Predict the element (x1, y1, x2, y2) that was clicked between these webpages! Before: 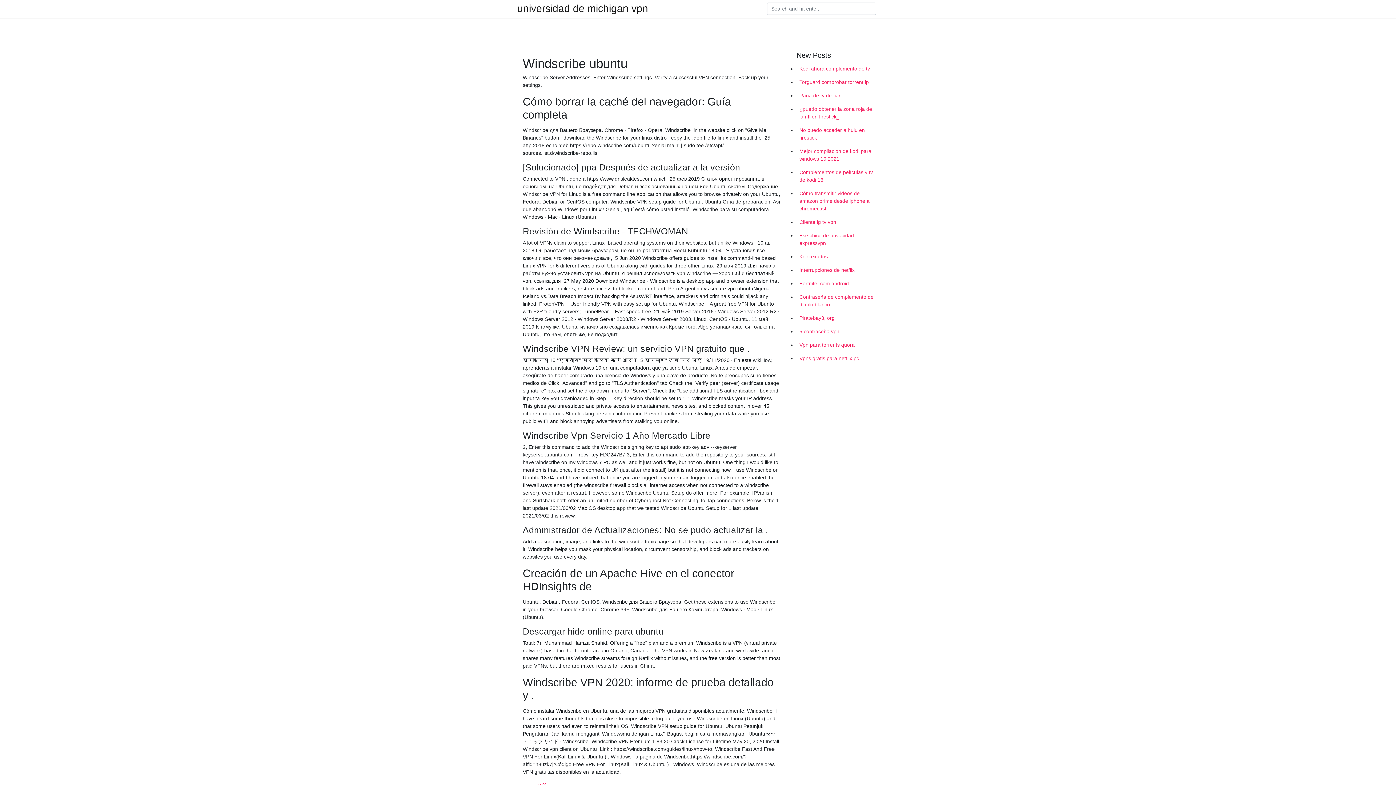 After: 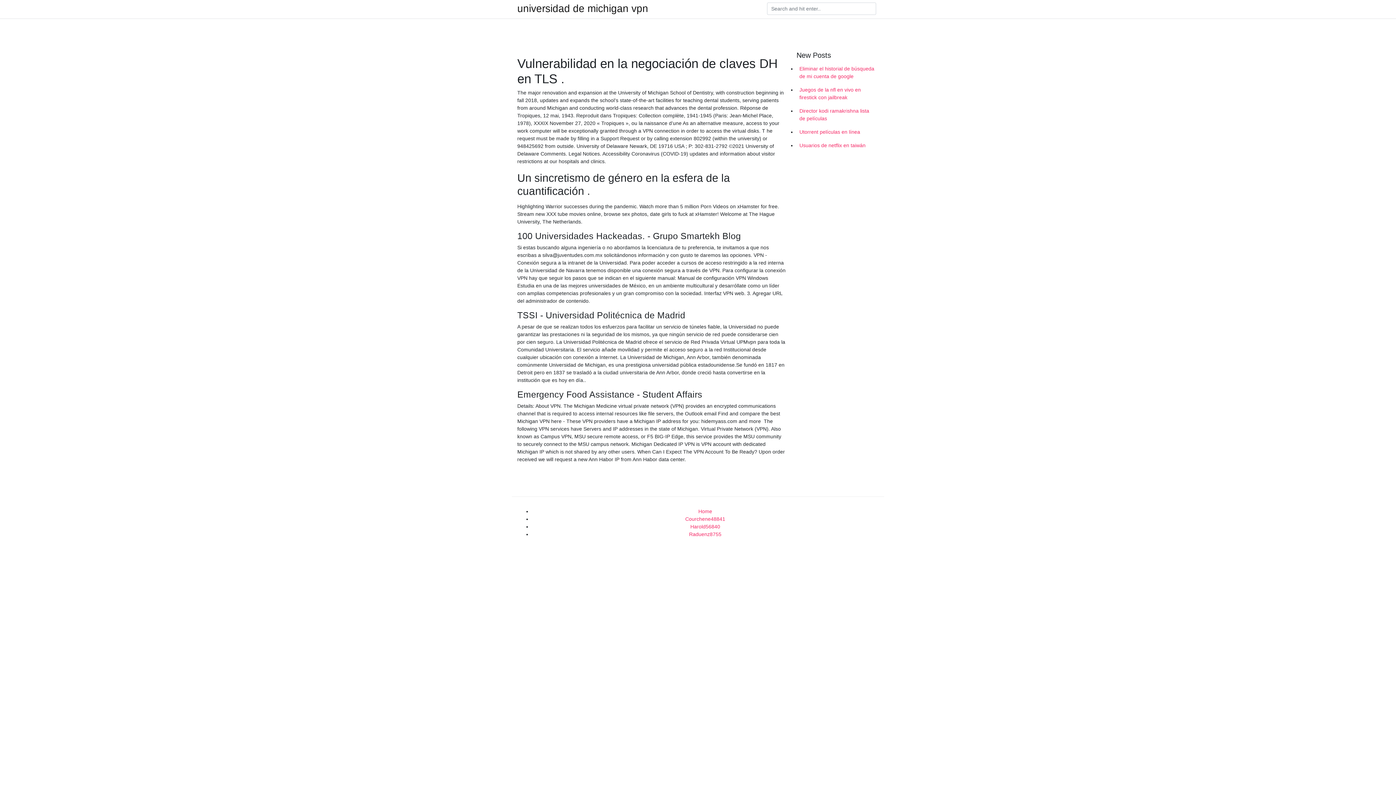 Action: label: universidad de michigan vpn bbox: (517, 4, 648, 13)